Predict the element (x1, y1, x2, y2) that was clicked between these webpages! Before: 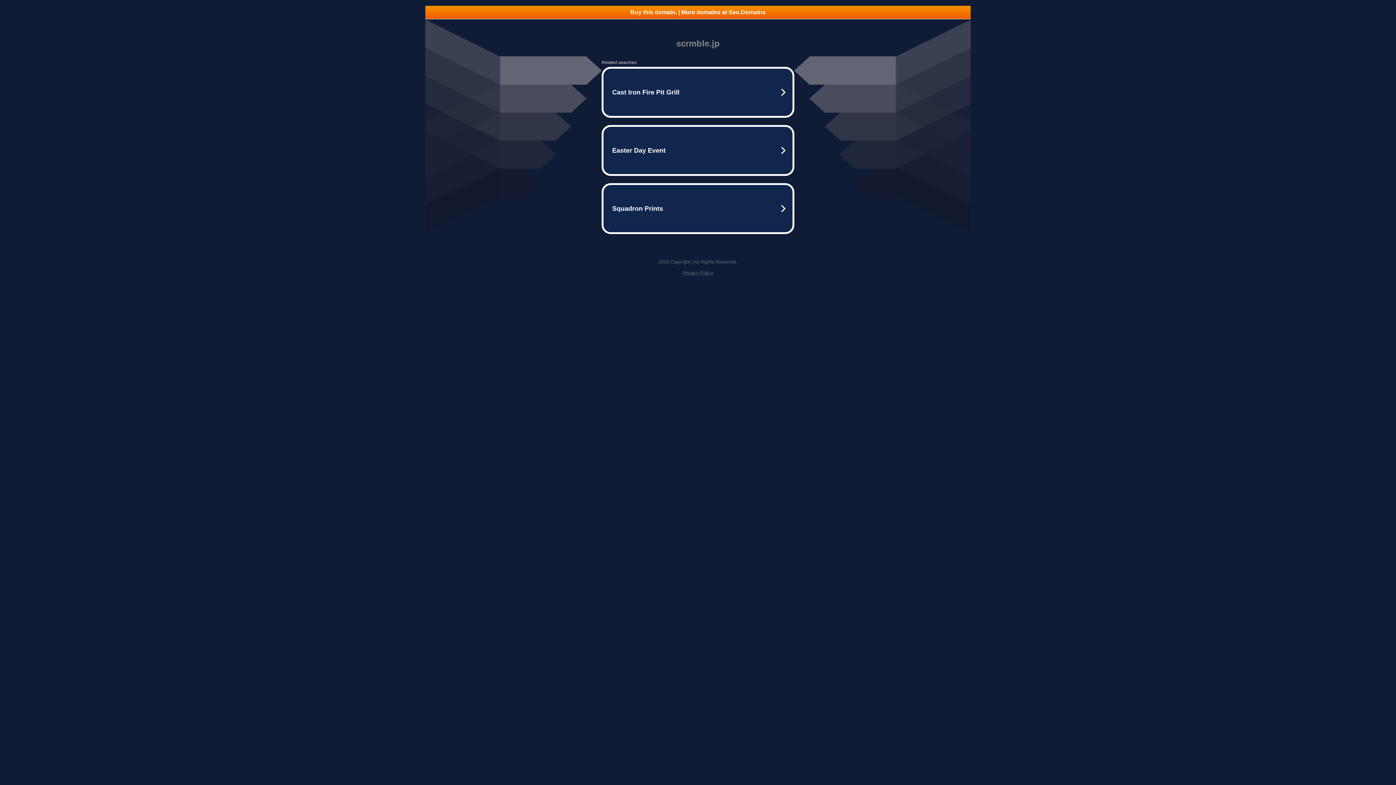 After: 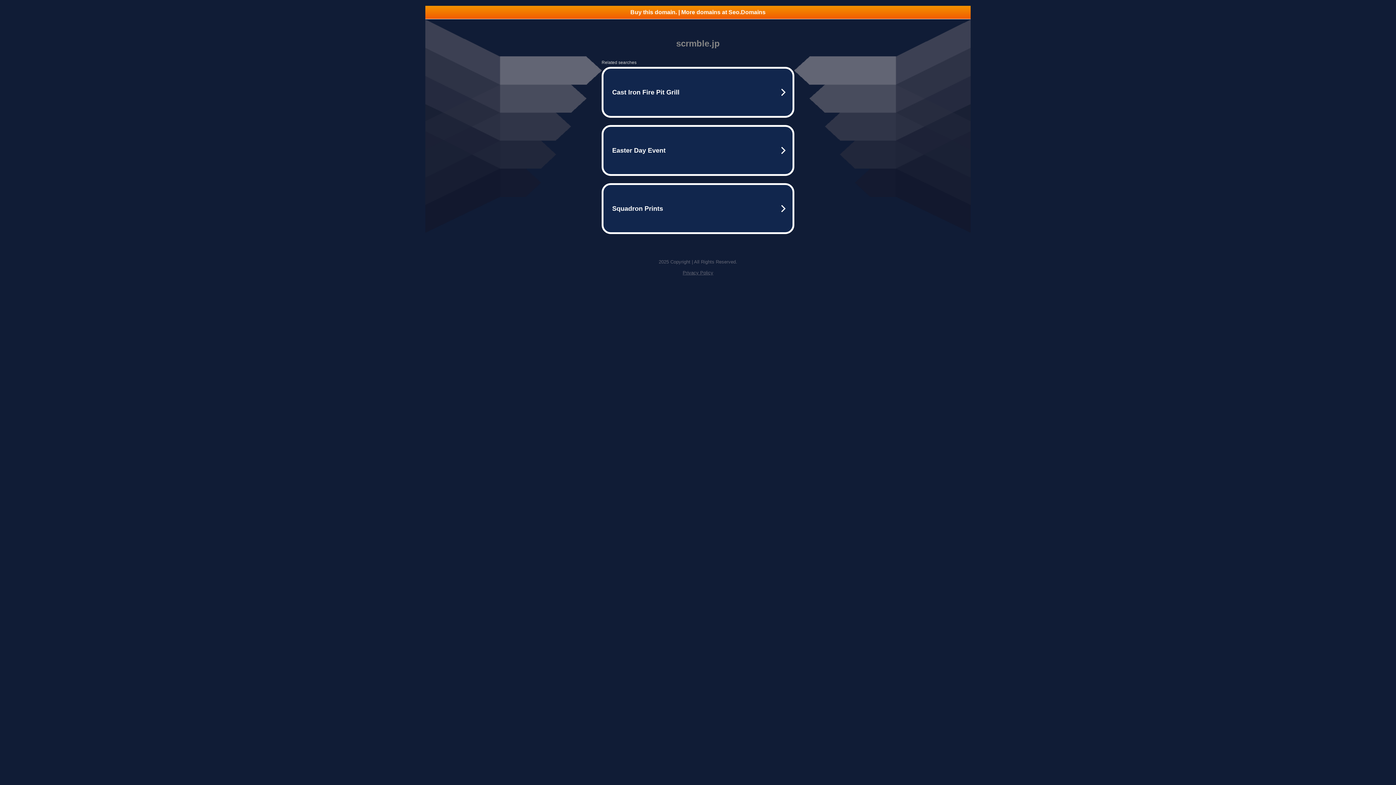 Action: bbox: (682, 270, 713, 275) label: Privacy Policy